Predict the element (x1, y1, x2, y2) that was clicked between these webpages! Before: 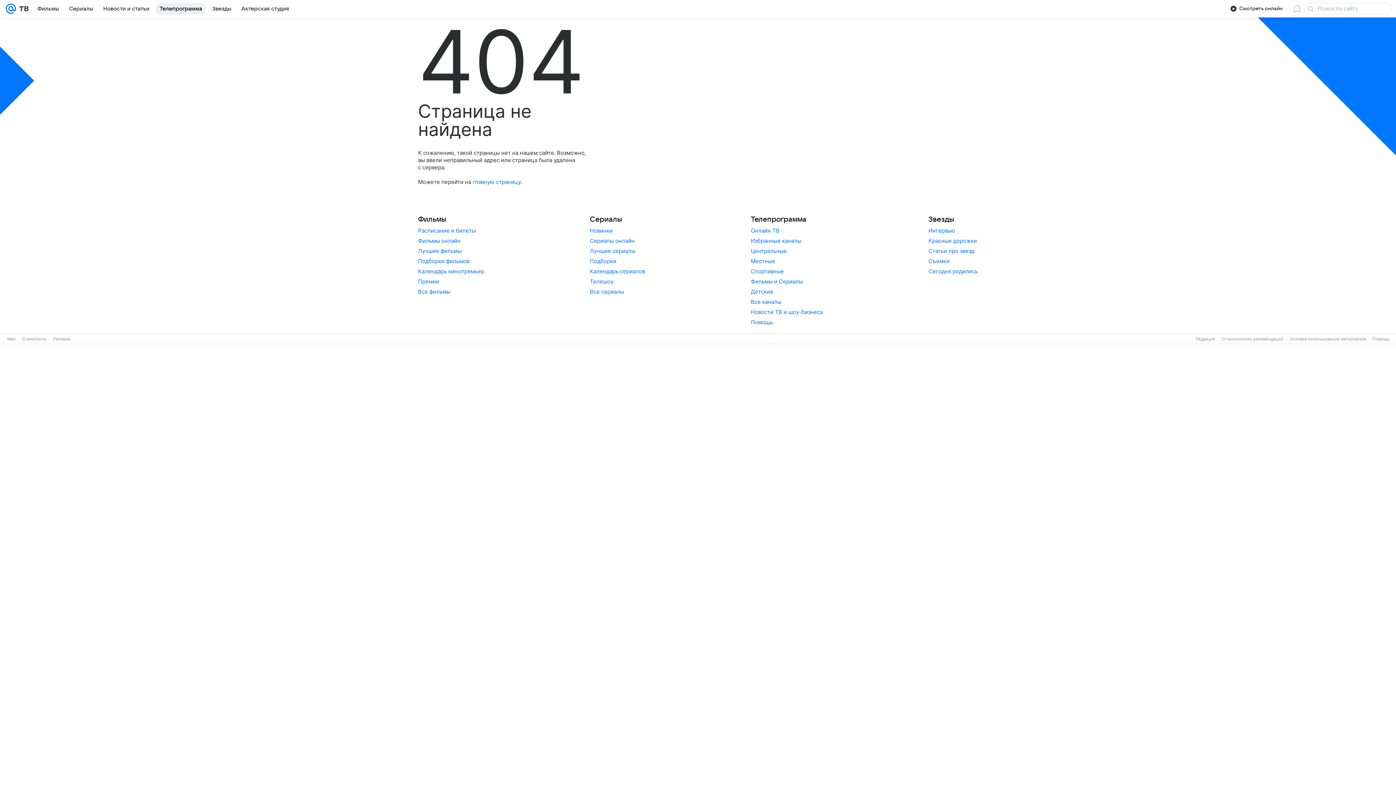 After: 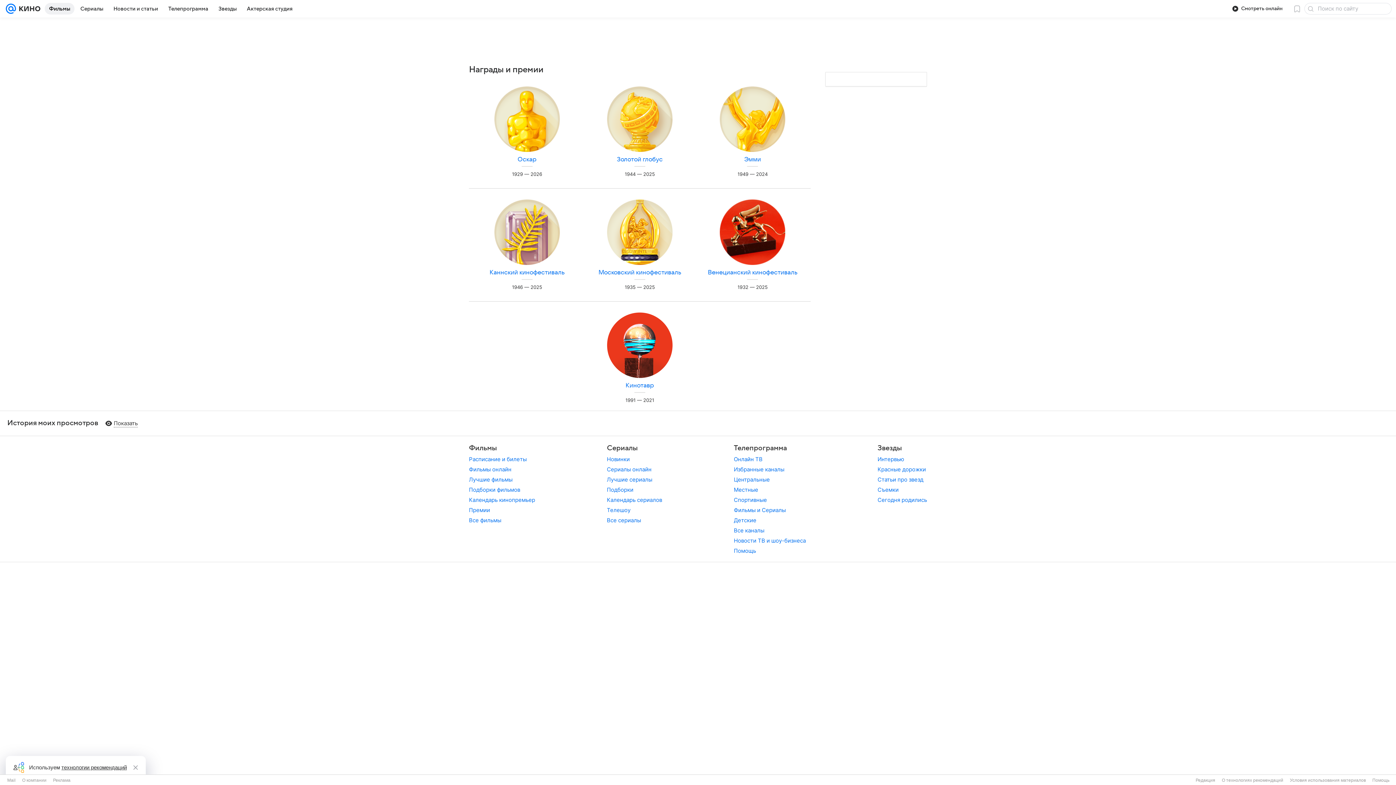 Action: bbox: (418, 278, 439, 285) label: Премии